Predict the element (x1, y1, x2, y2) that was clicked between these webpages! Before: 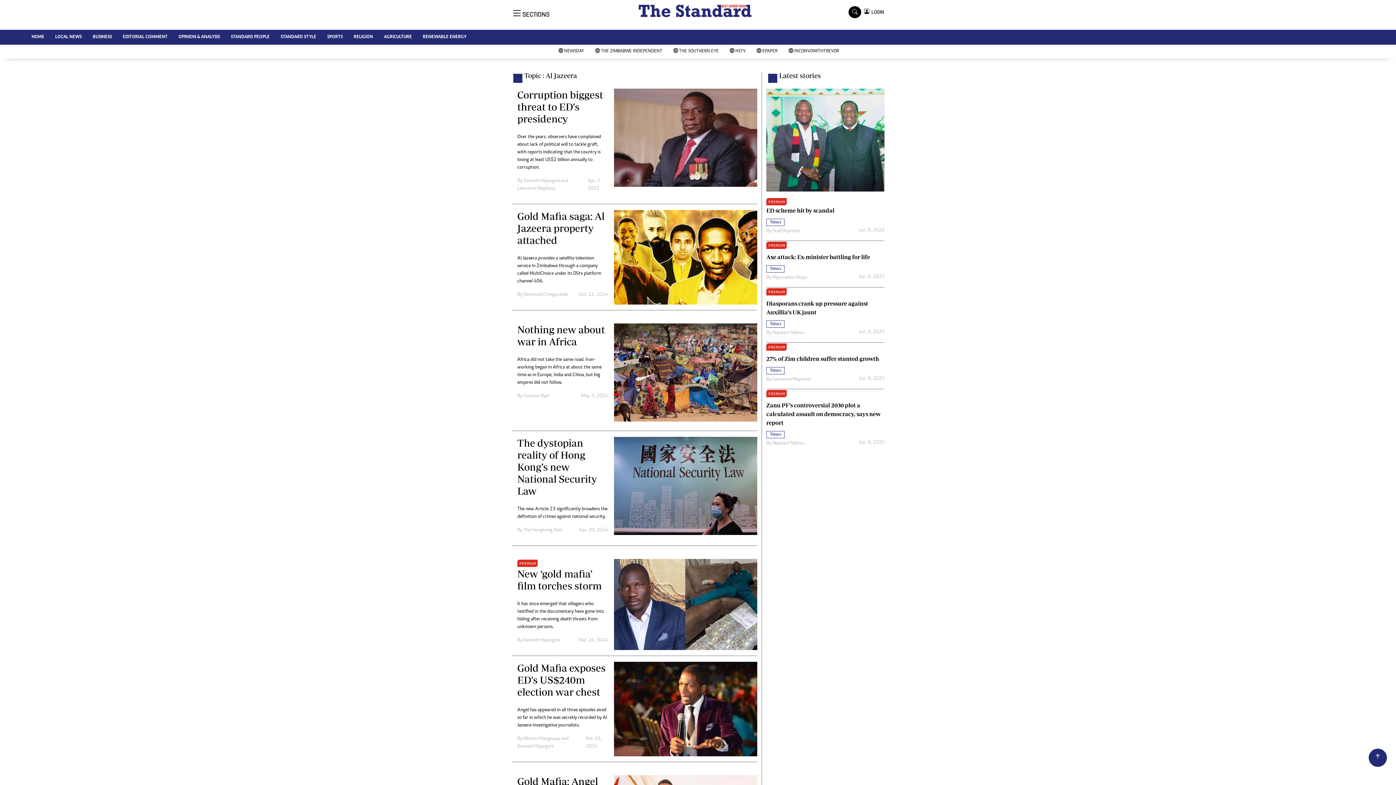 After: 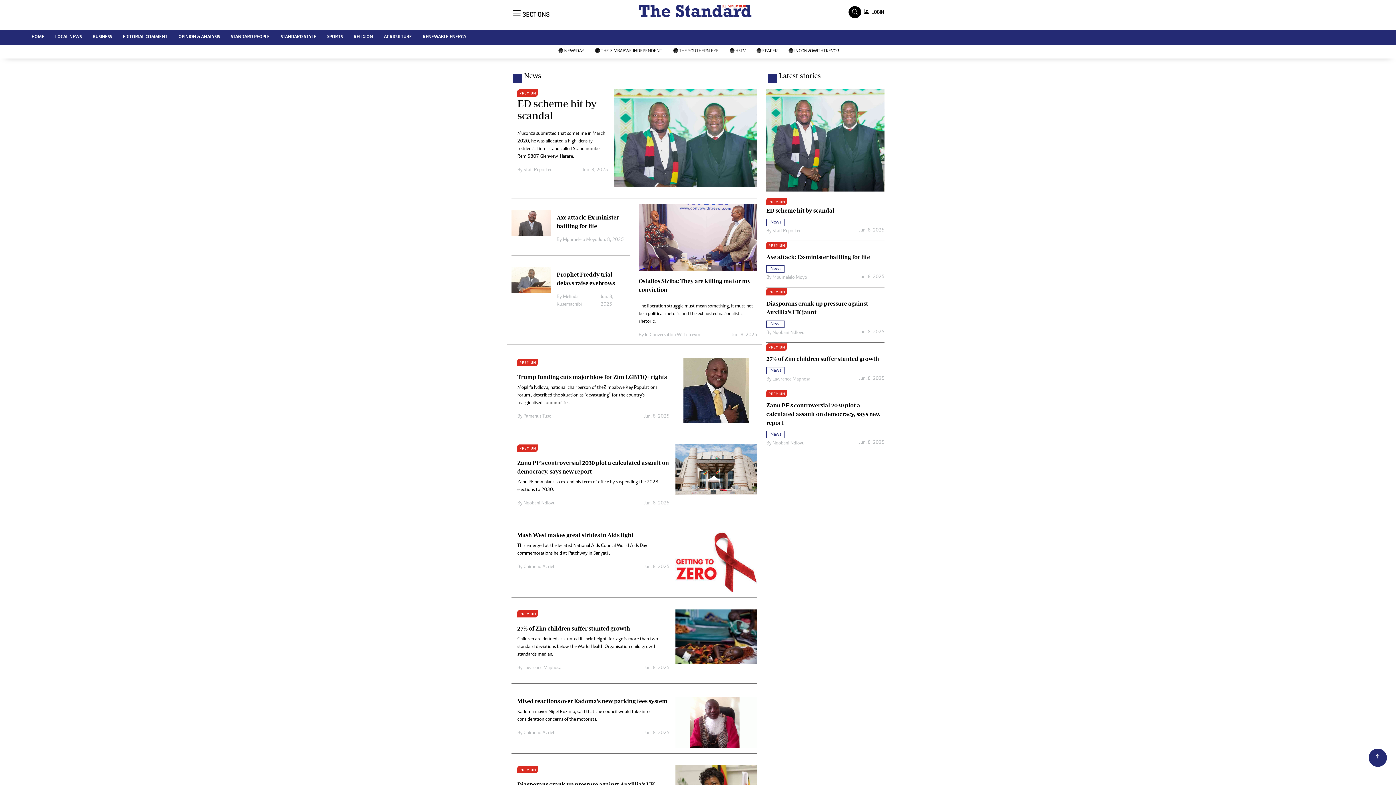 Action: bbox: (766, 321, 784, 326) label: News